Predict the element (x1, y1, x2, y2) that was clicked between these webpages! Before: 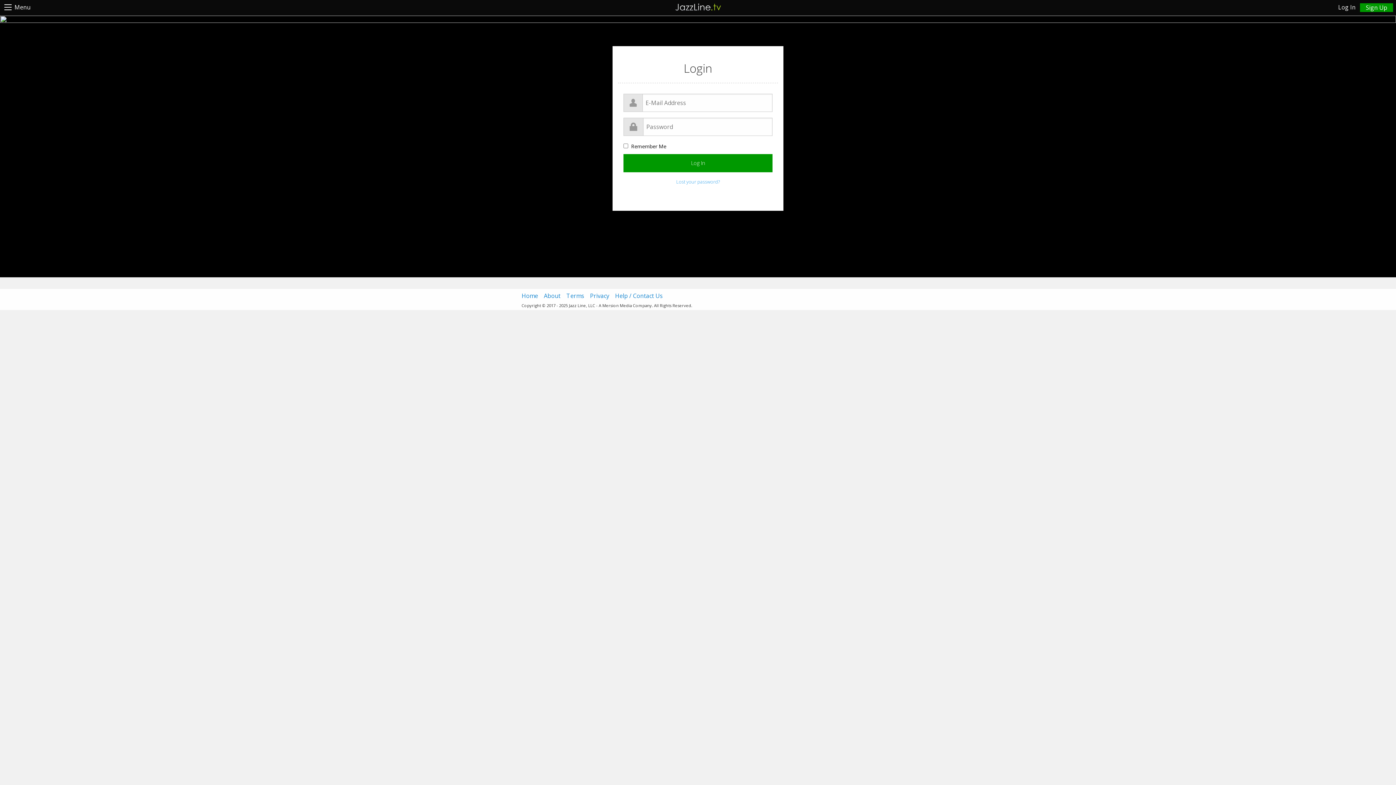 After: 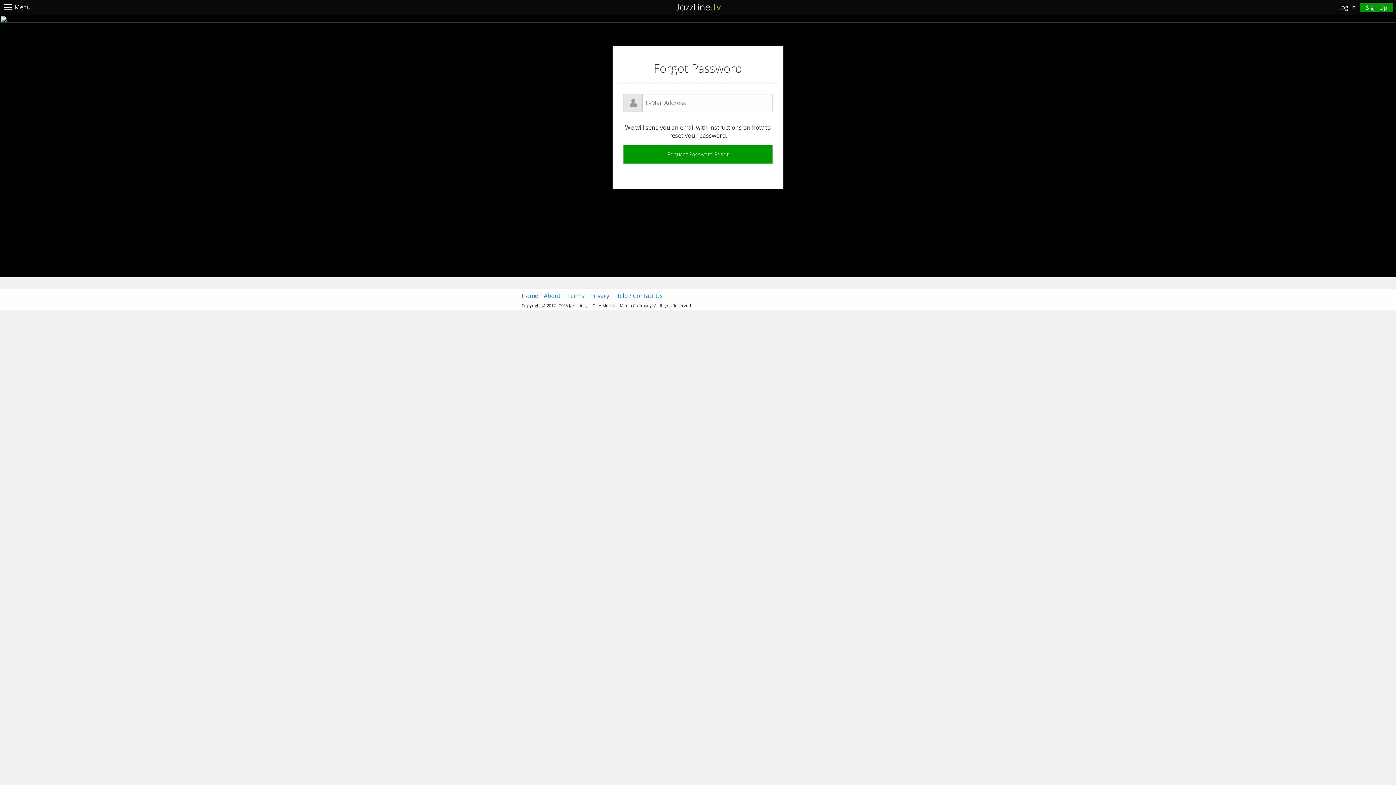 Action: label: Lost your password? bbox: (676, 178, 720, 185)